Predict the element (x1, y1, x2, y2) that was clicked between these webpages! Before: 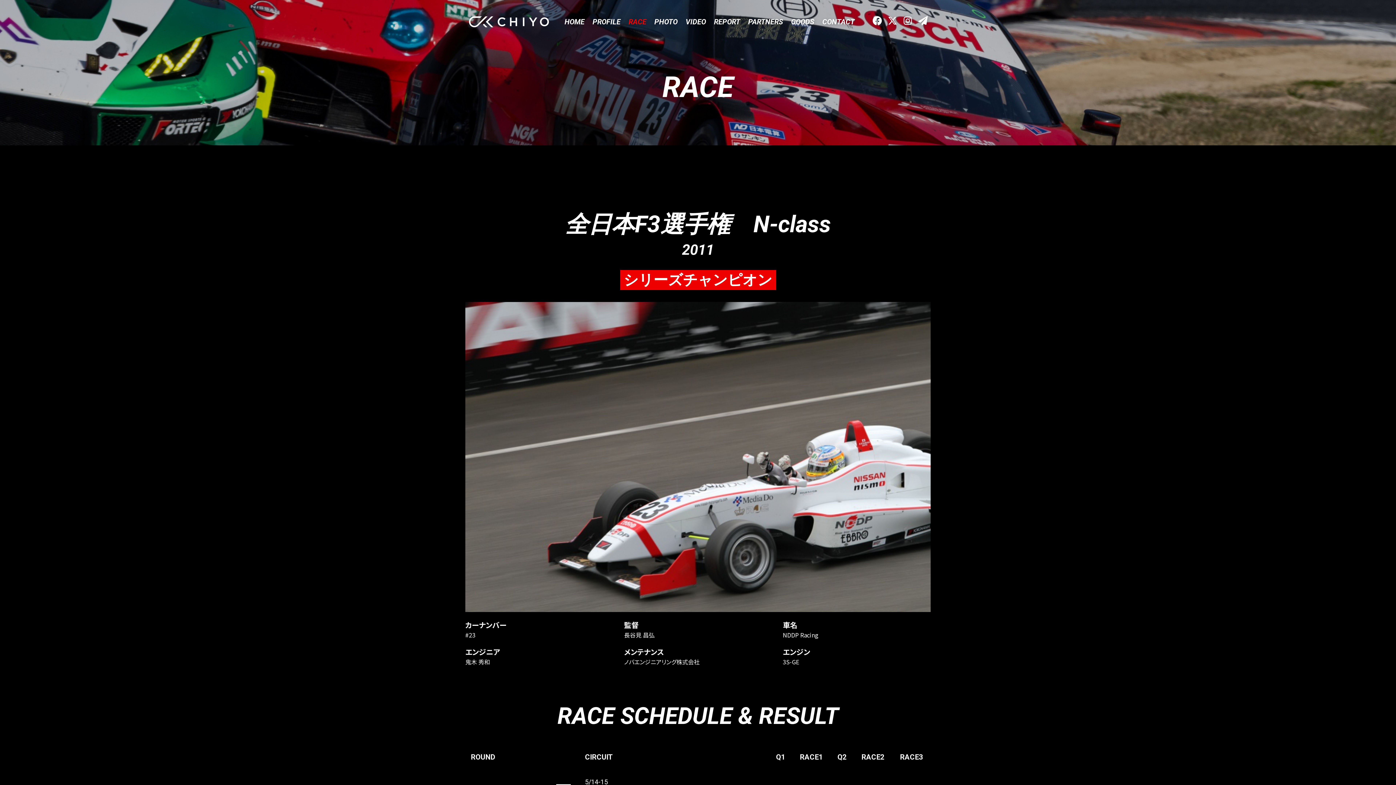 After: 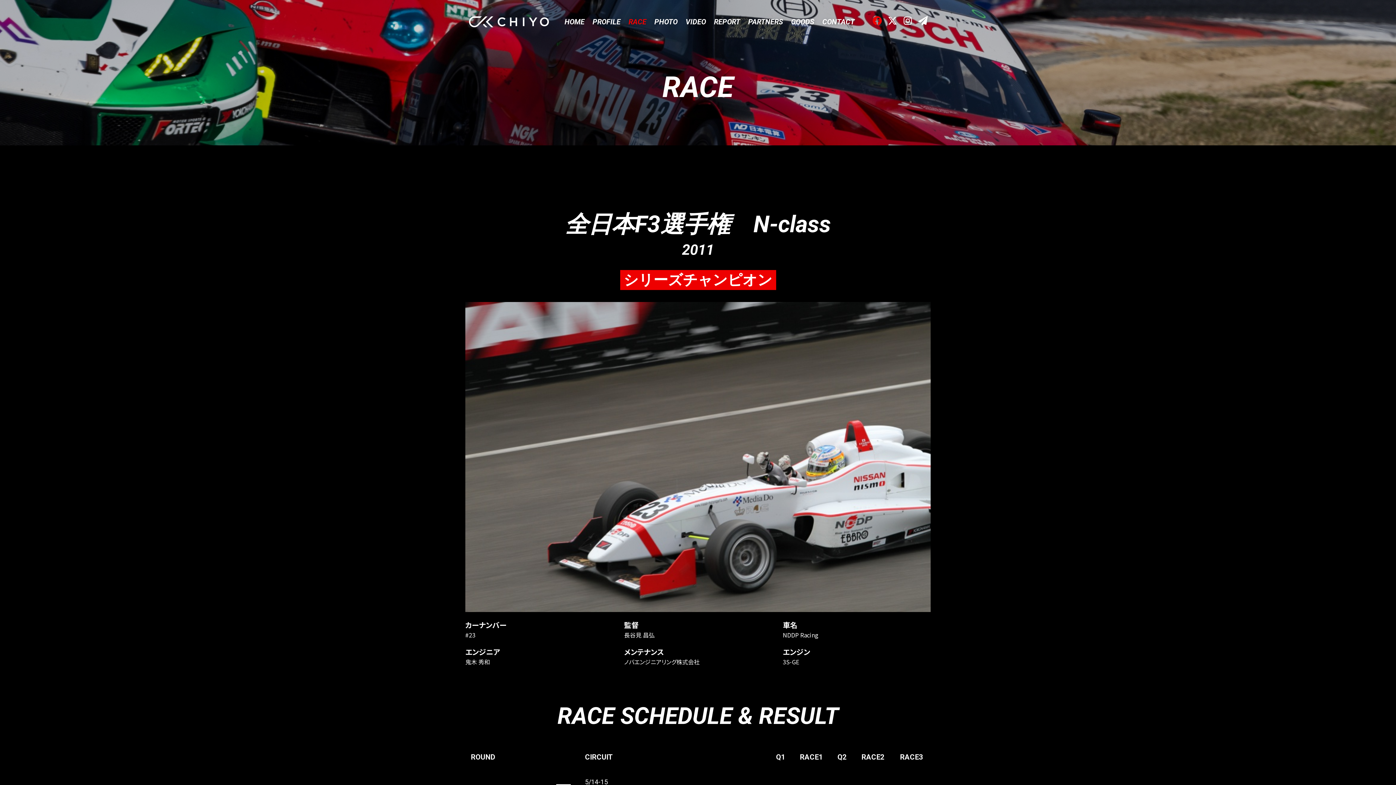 Action: bbox: (872, 16, 882, 27)